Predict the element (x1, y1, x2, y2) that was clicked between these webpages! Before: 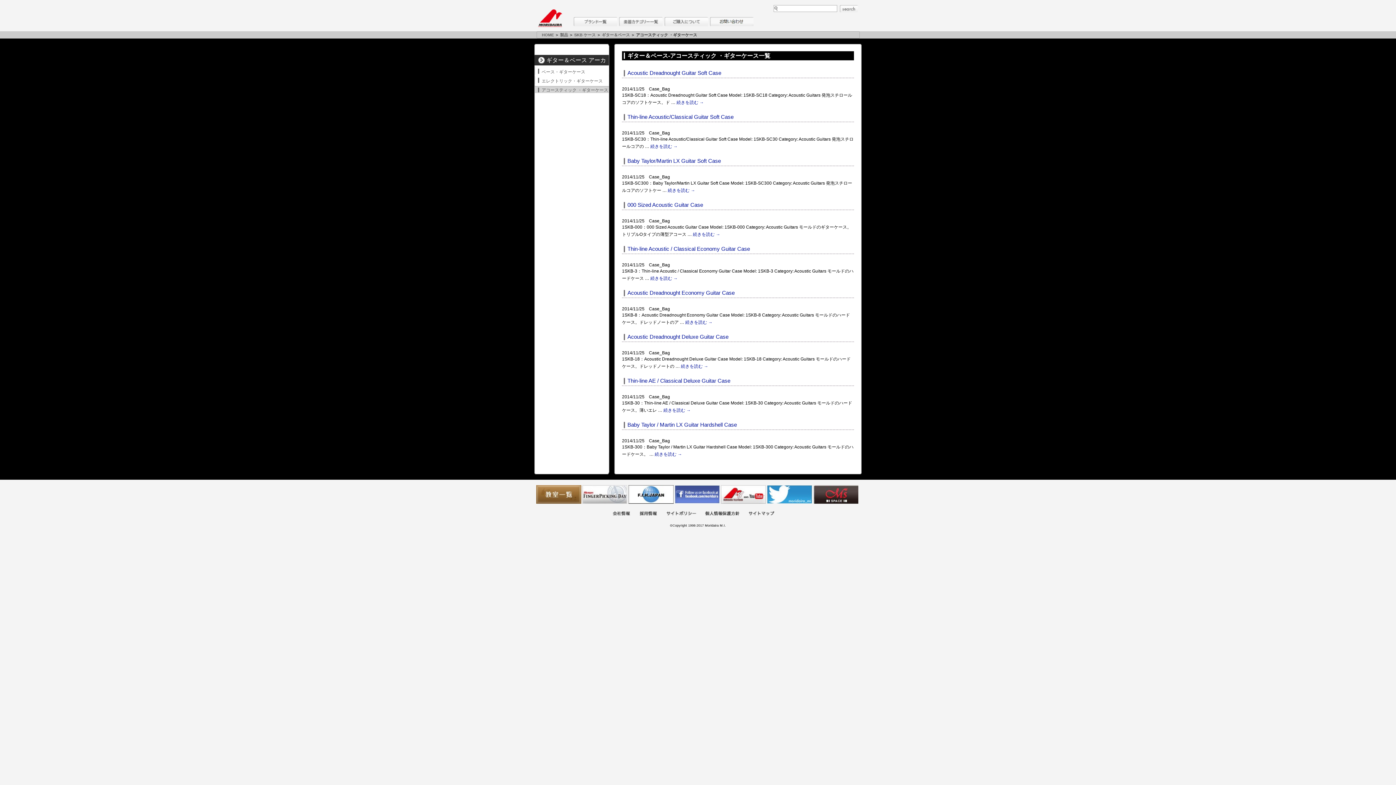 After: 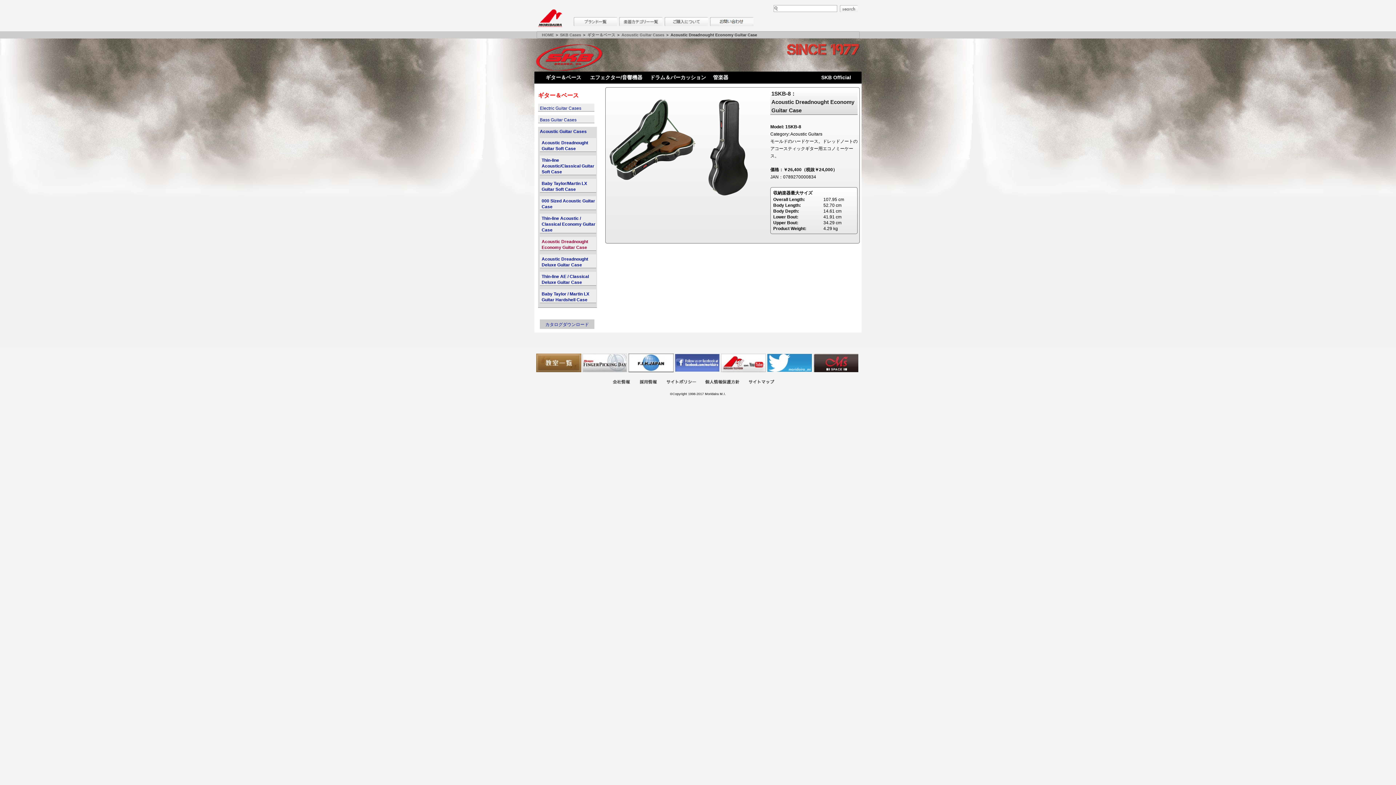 Action: bbox: (685, 320, 712, 325) label: 続きを読む →